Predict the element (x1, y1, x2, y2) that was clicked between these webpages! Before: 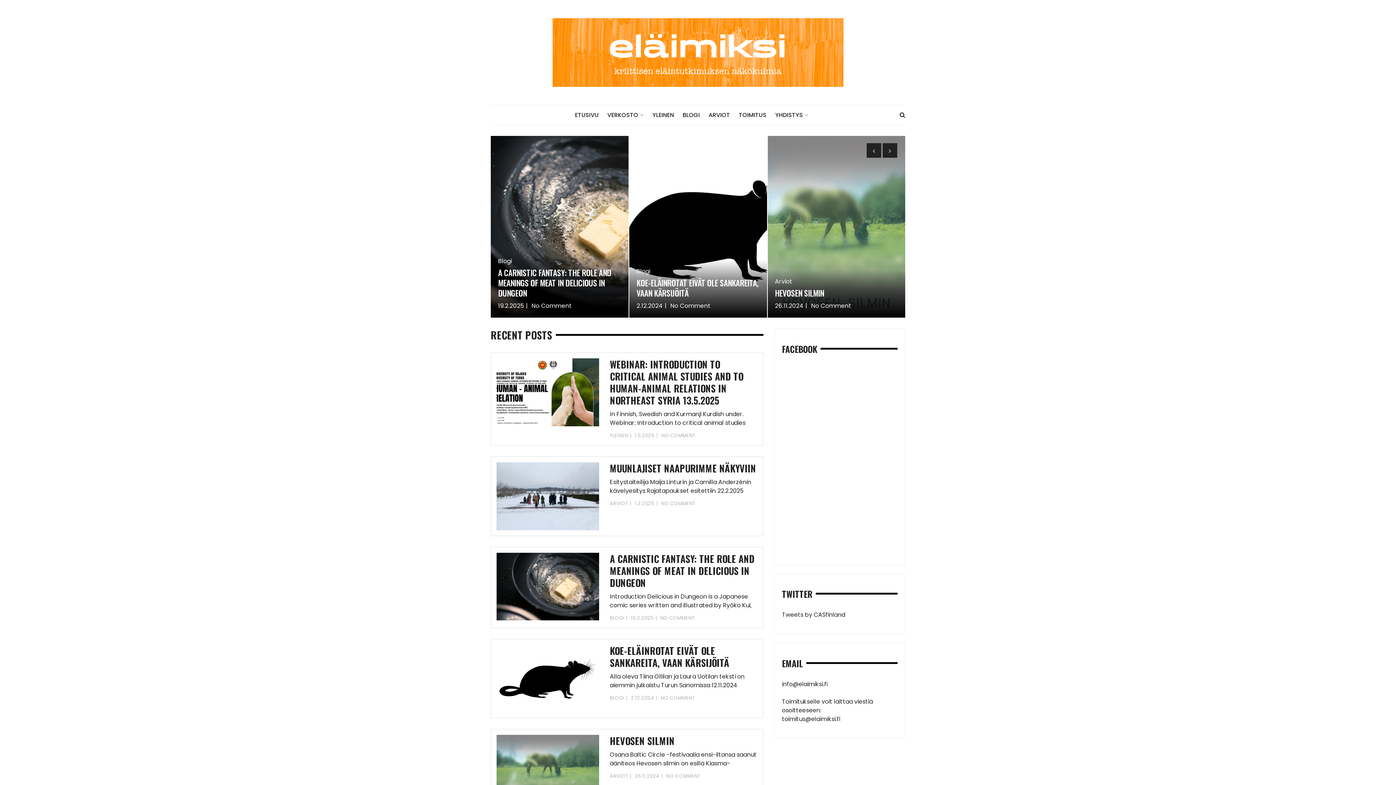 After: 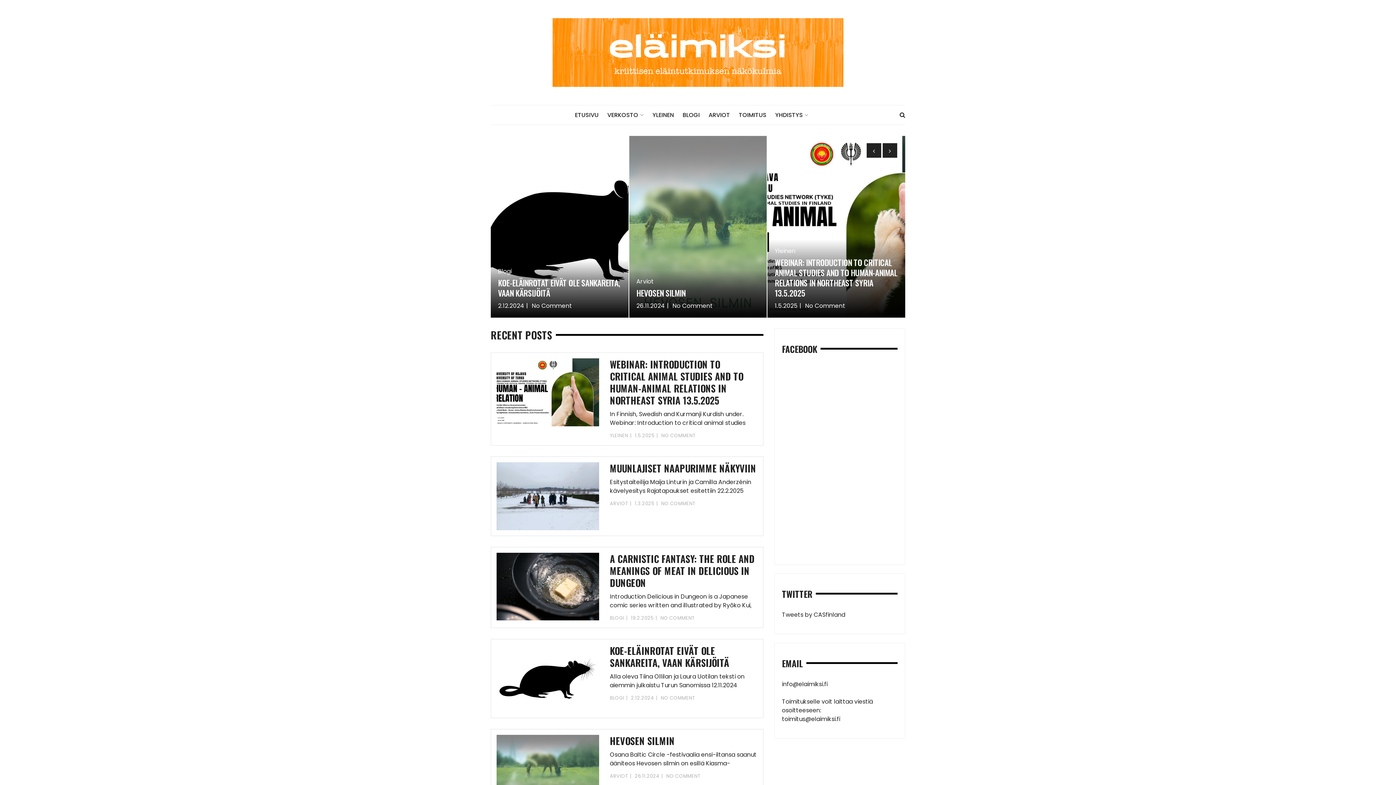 Action: label: ETUSIVU bbox: (575, 105, 605, 124)